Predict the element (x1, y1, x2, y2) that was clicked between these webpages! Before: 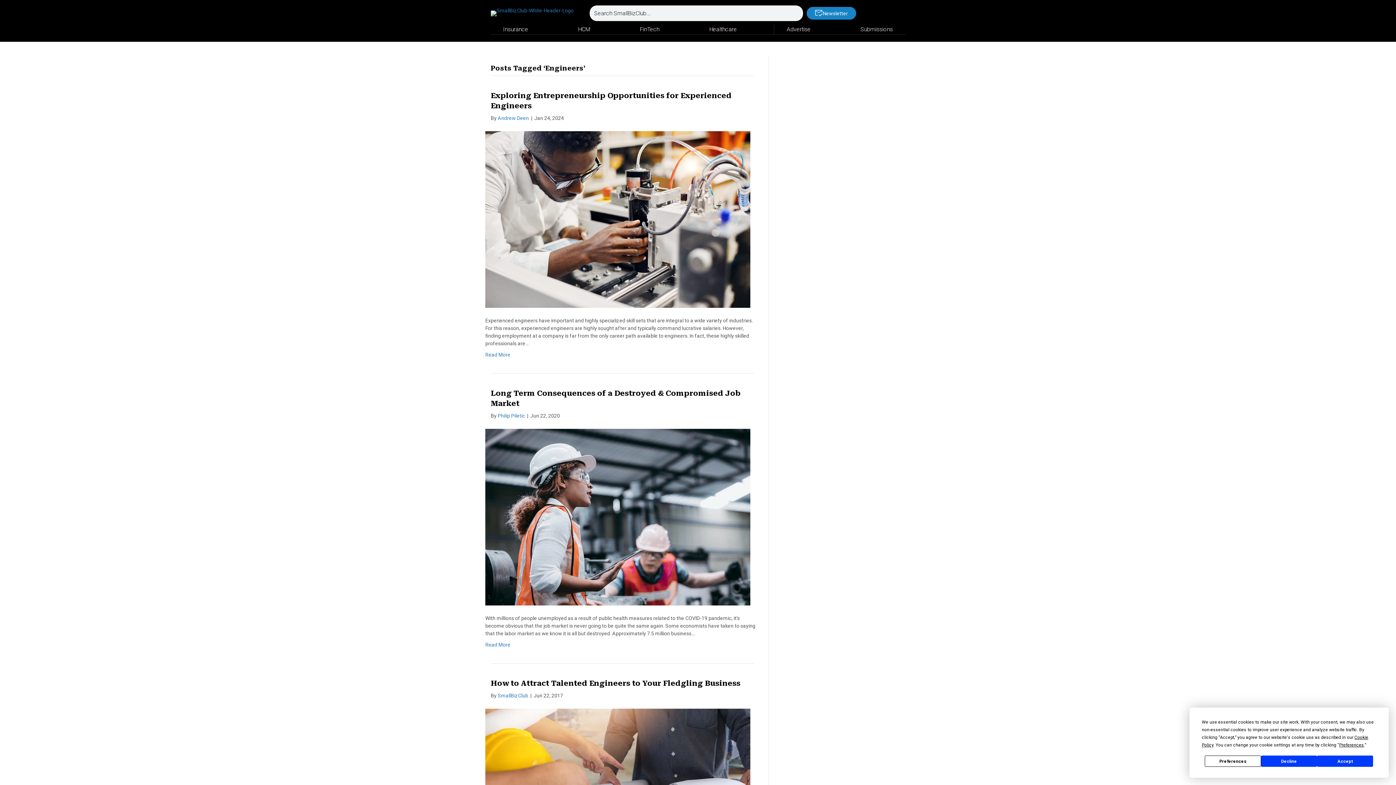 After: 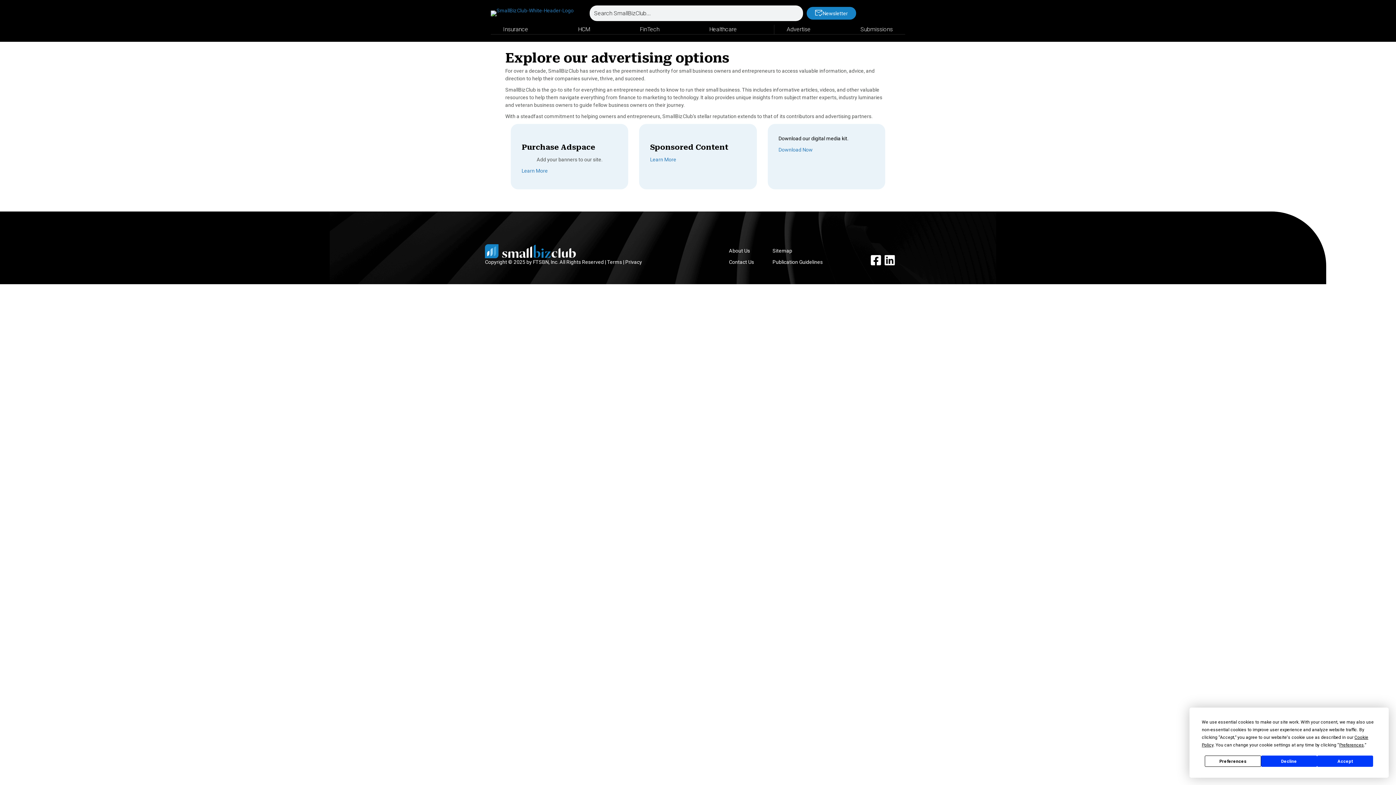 Action: bbox: (774, 24, 823, 34) label: Advertise